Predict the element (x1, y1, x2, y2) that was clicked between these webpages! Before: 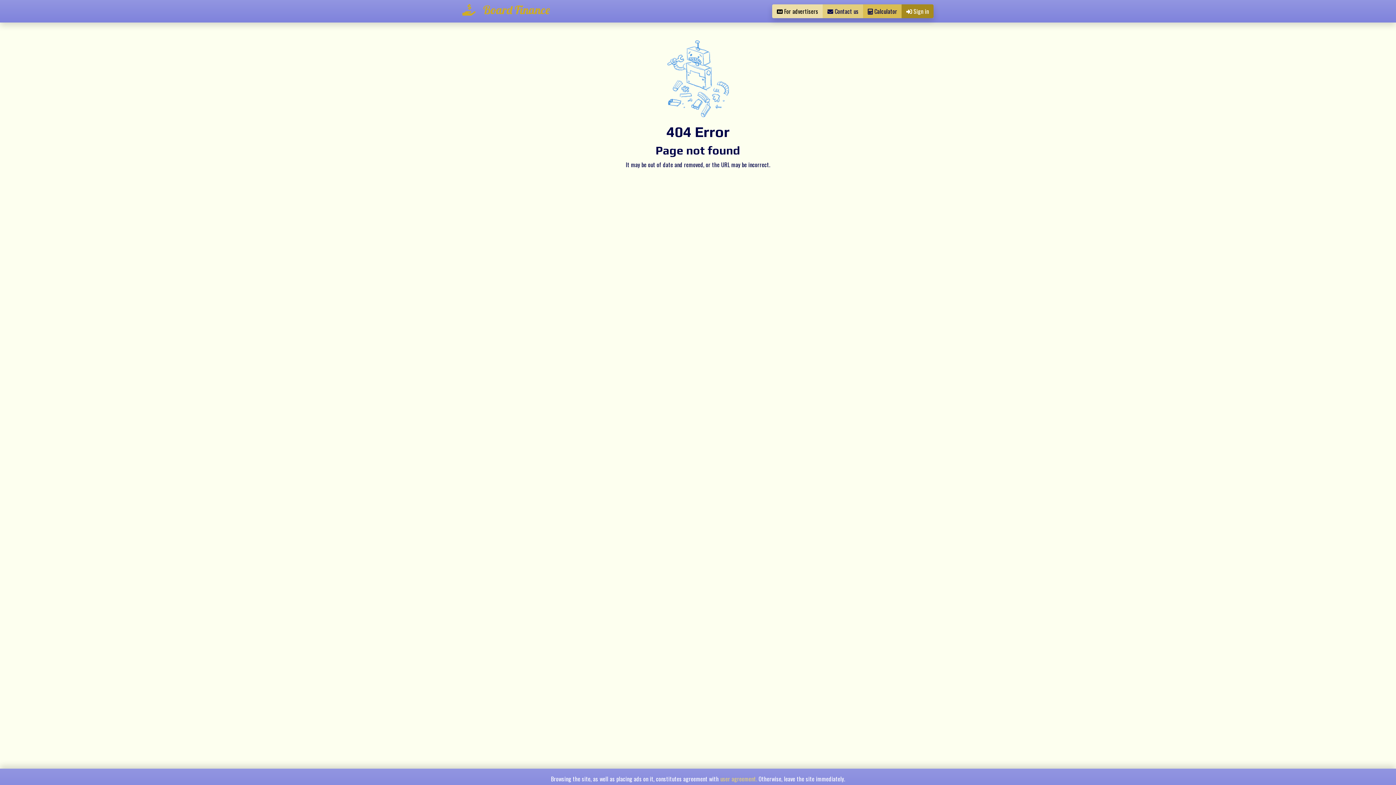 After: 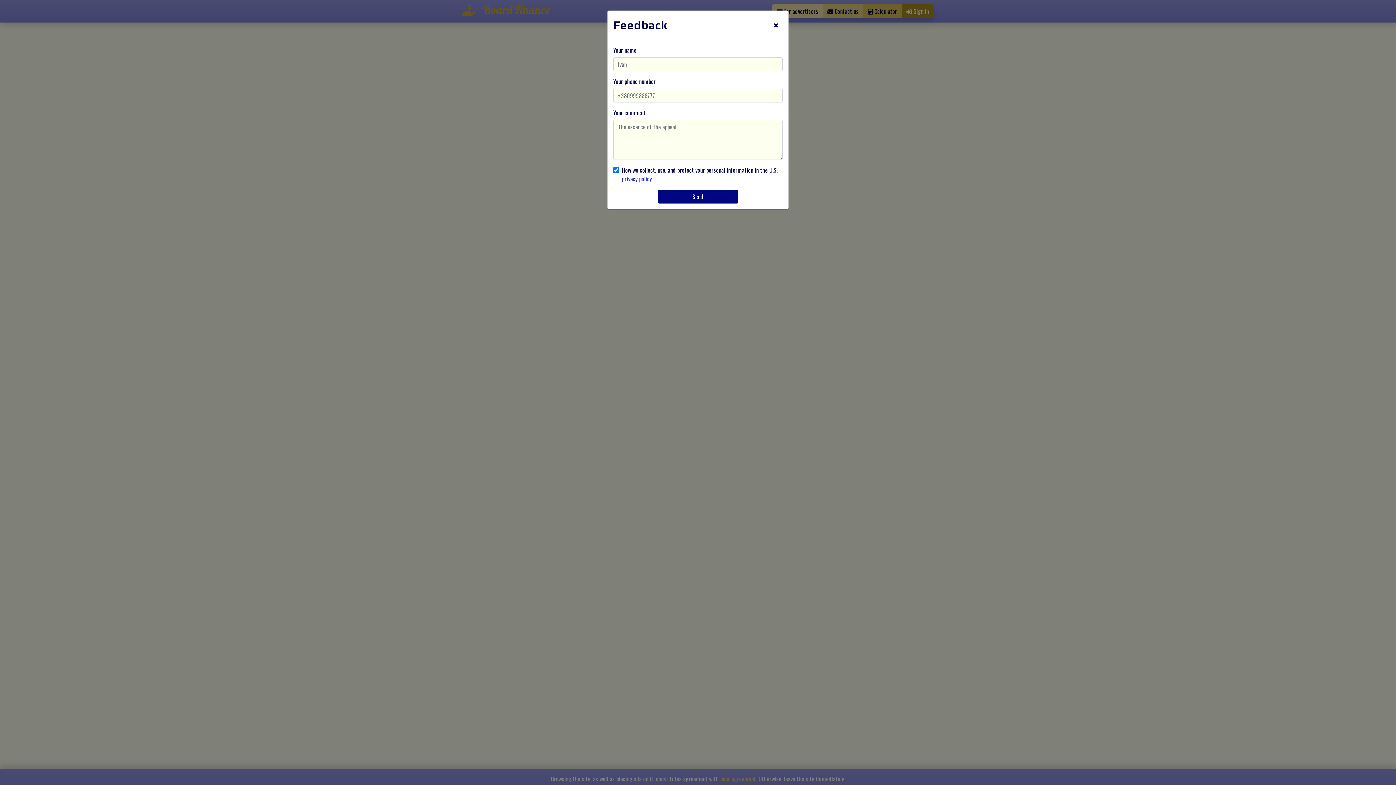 Action: label:  Contact us bbox: (822, 4, 863, 18)